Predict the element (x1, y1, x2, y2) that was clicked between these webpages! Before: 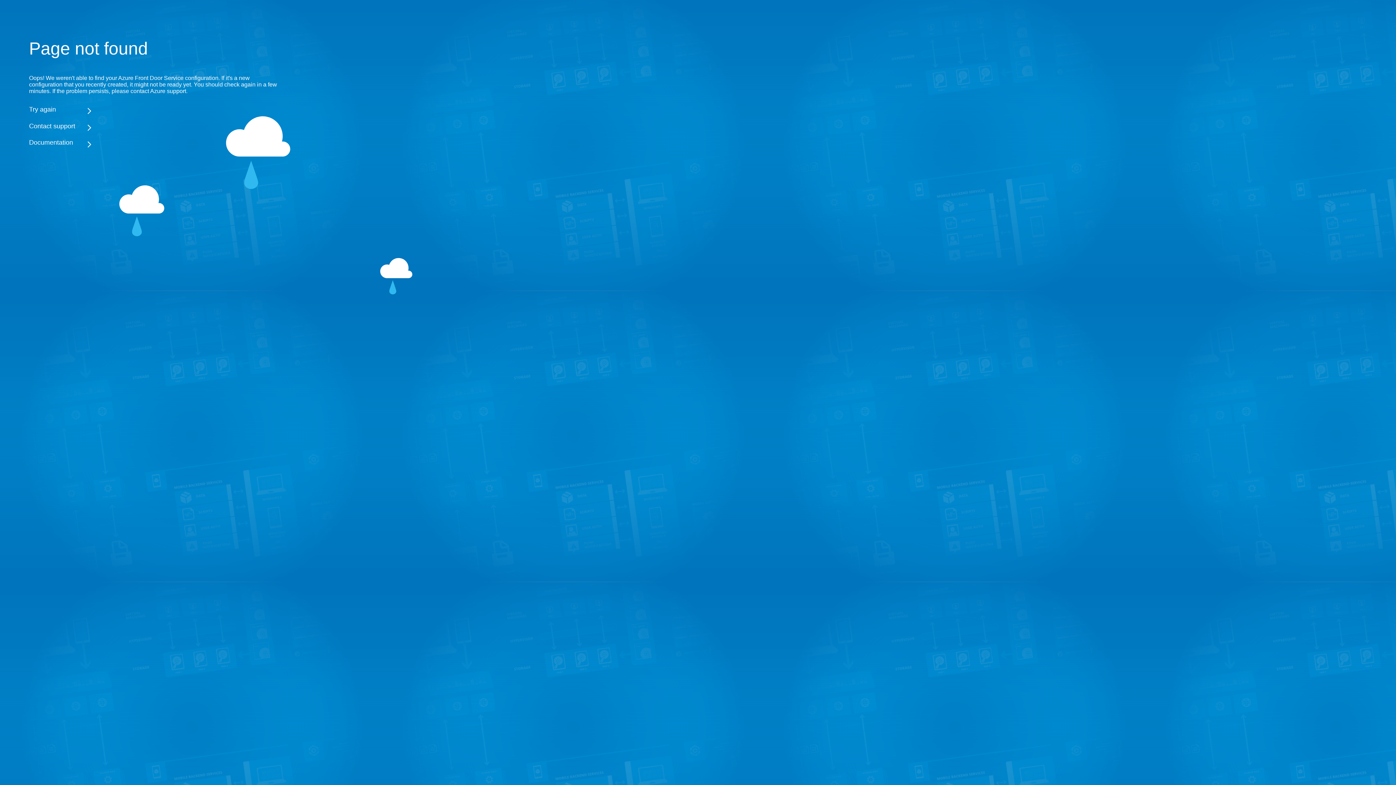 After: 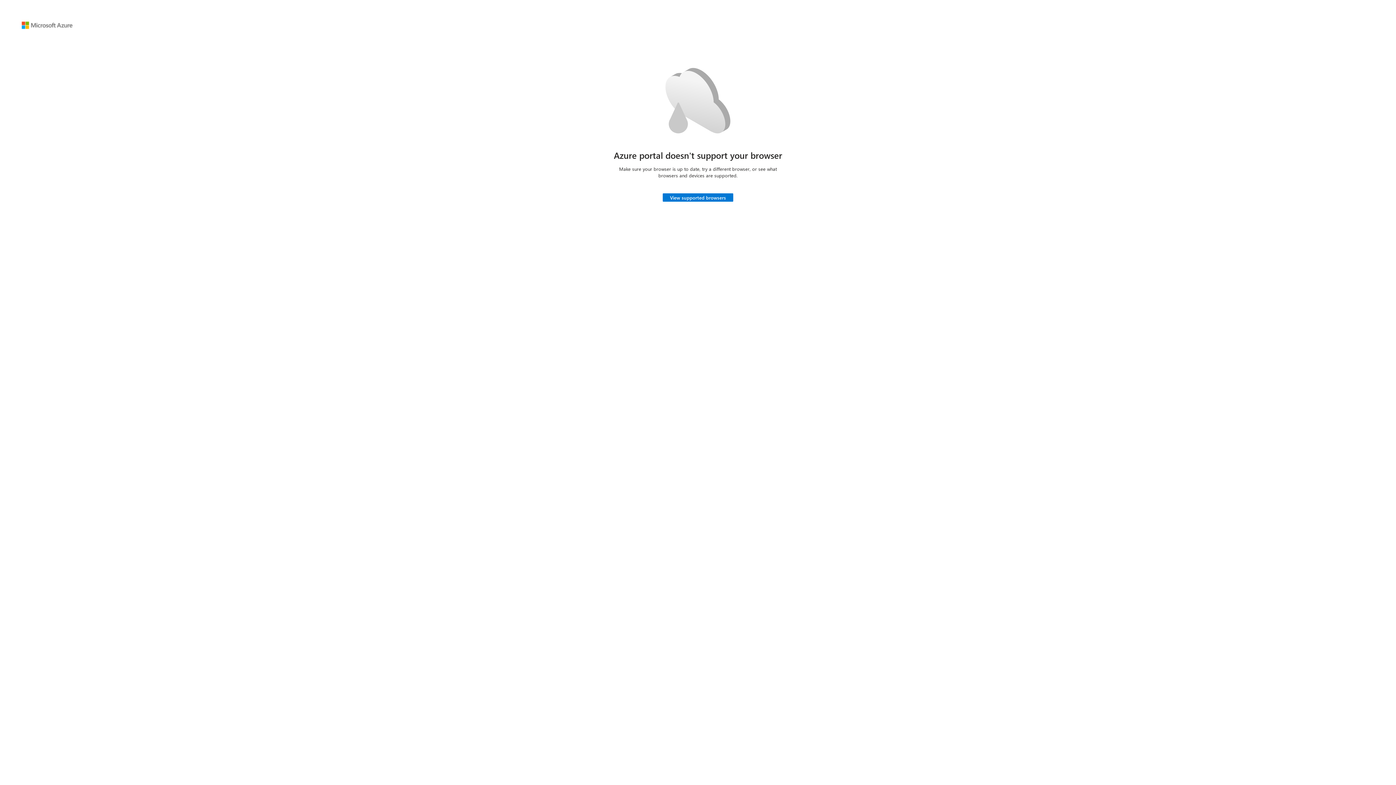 Action: label: Try again bbox: (29, 105, 283, 113)